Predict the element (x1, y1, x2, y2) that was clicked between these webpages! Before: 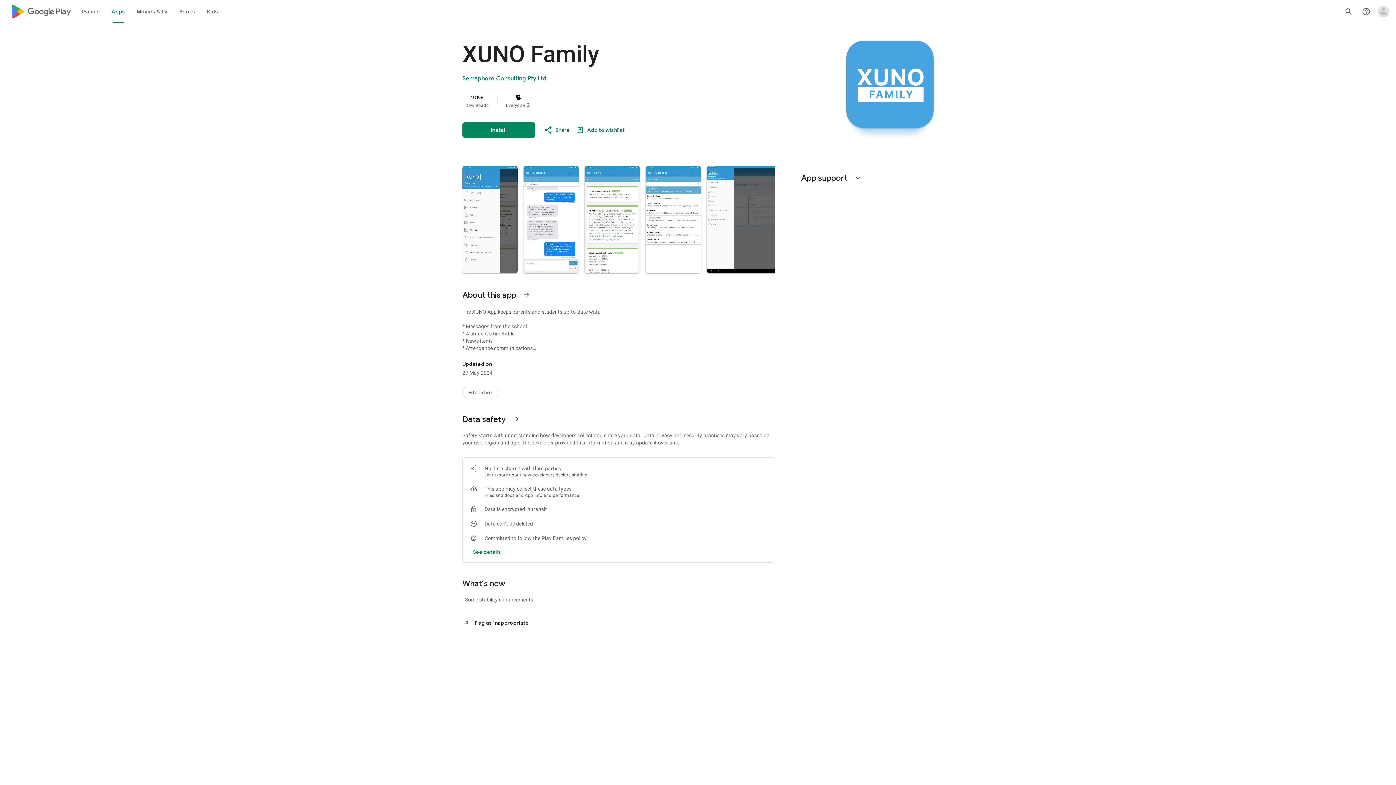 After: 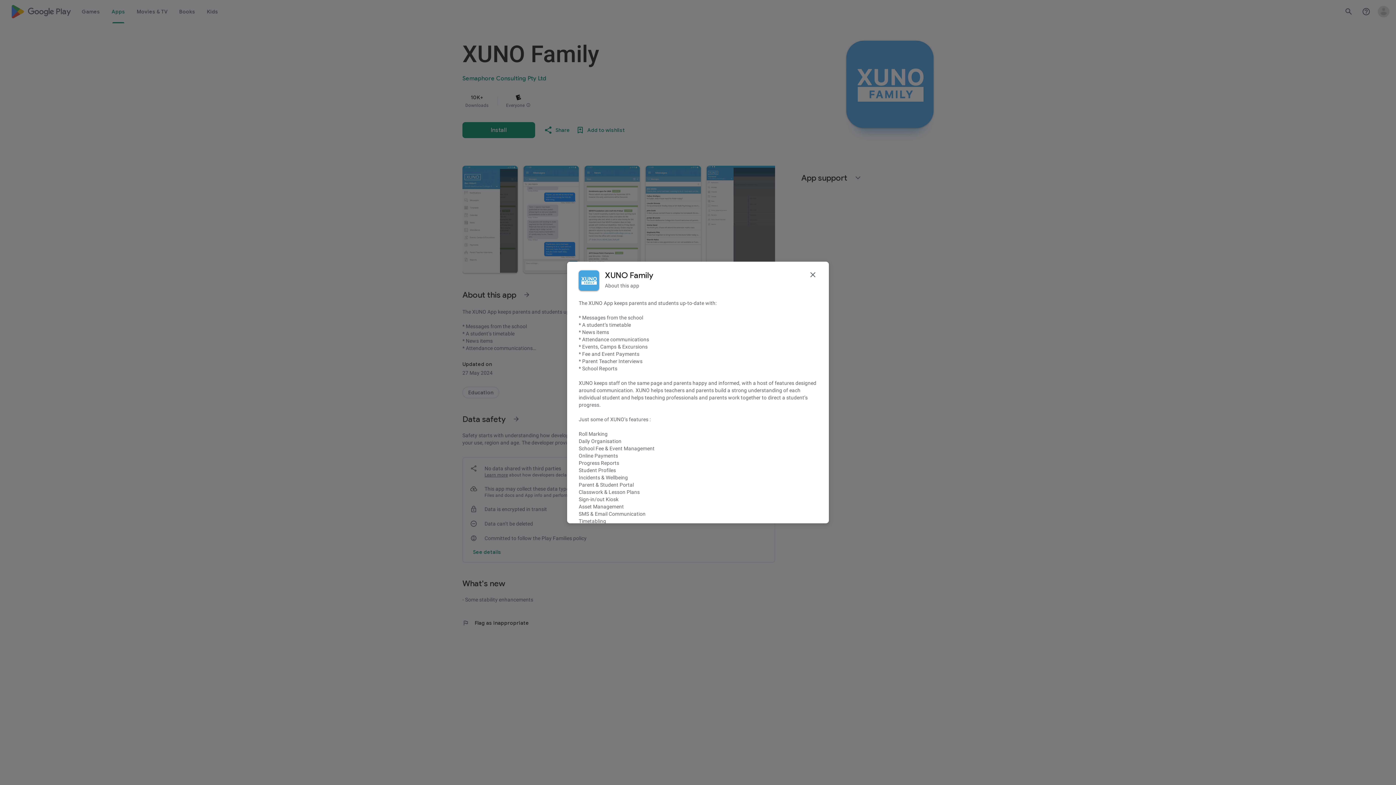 Action: bbox: (518, 286, 535, 303) label: See more information on About this app